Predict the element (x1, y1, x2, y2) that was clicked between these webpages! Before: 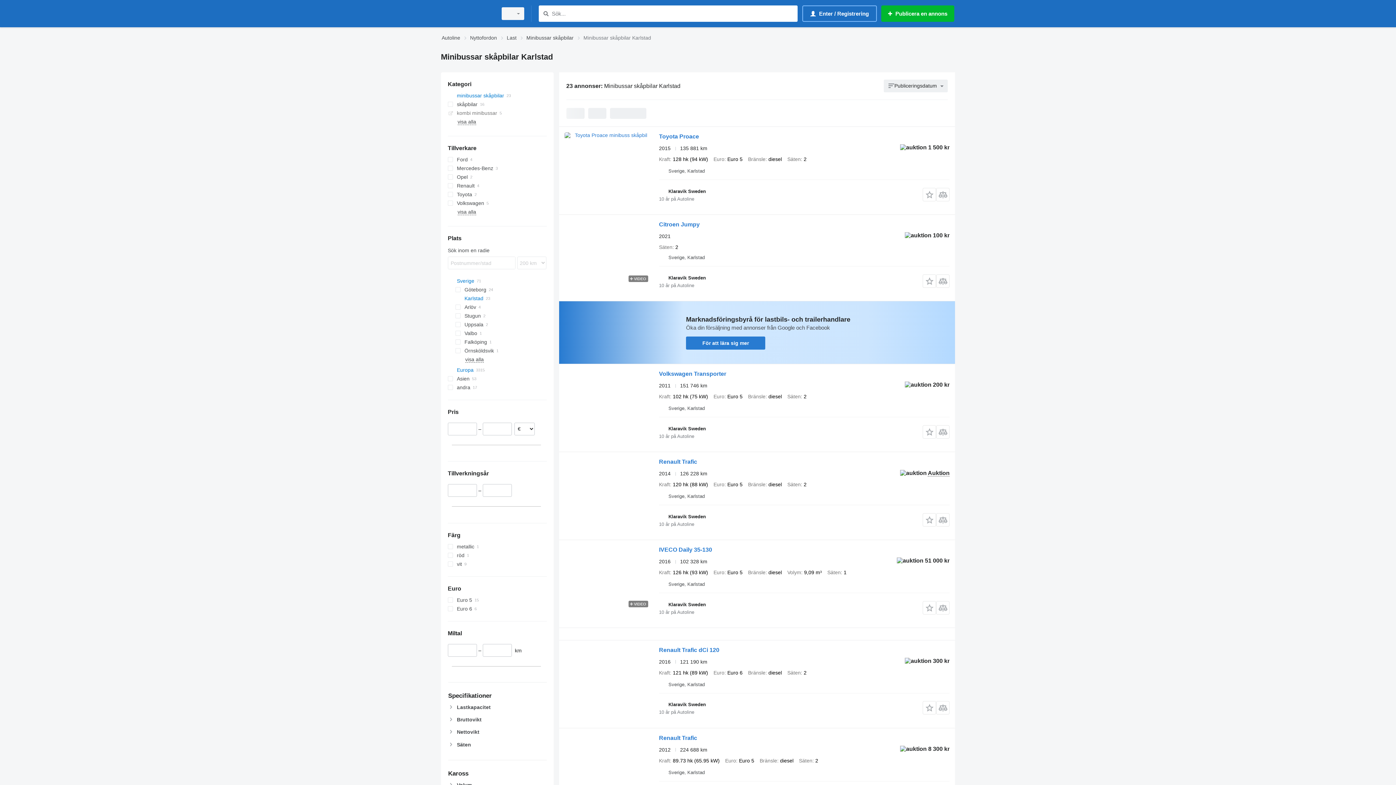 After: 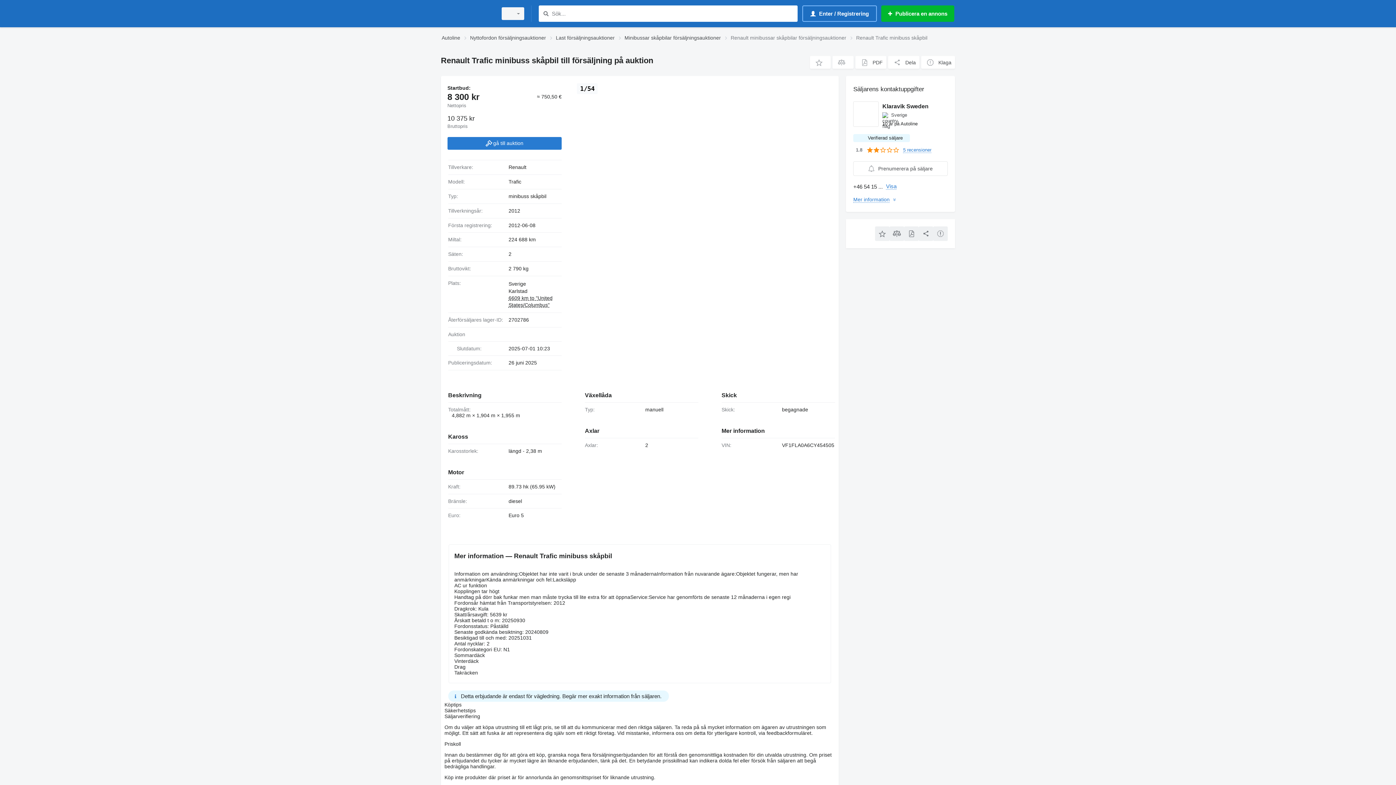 Action: bbox: (659, 735, 697, 743) label: Renault Trafic